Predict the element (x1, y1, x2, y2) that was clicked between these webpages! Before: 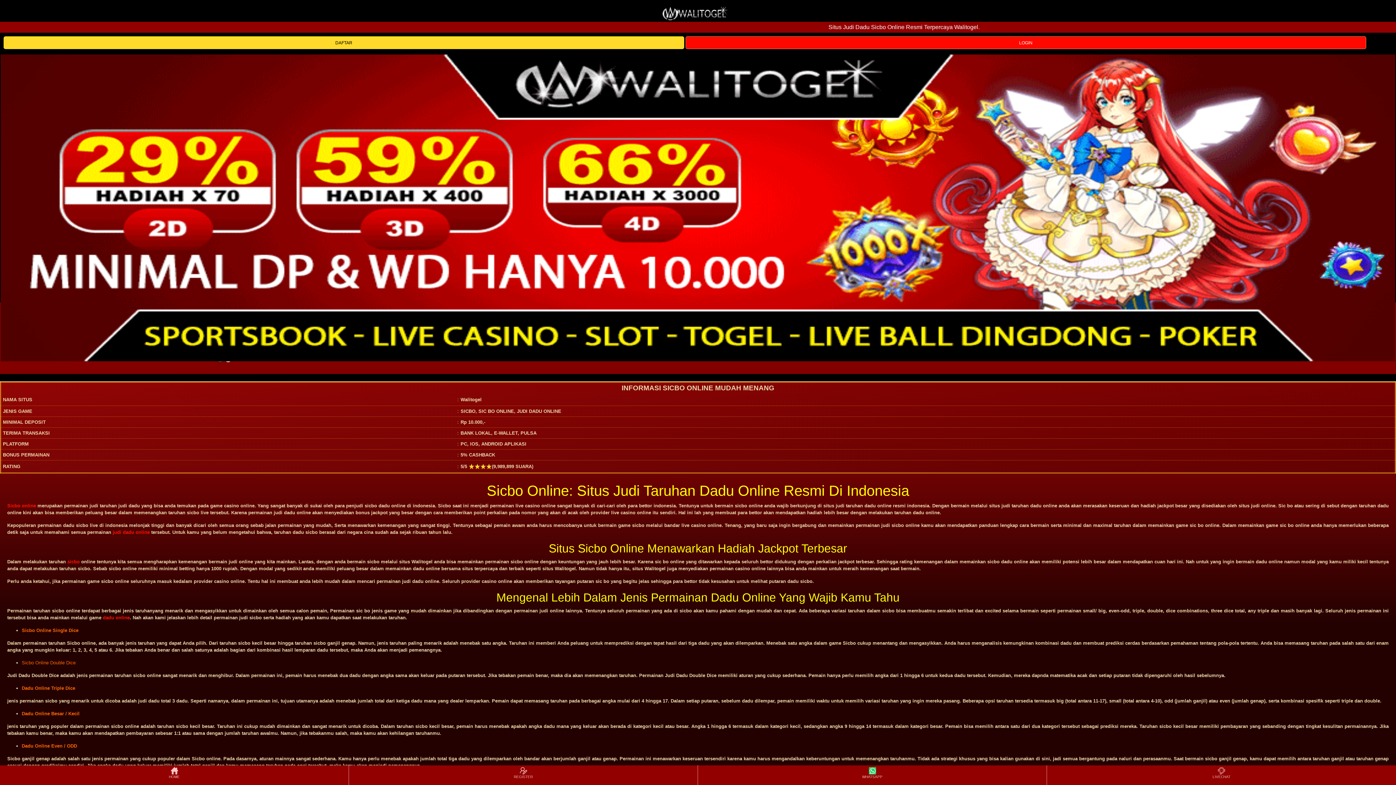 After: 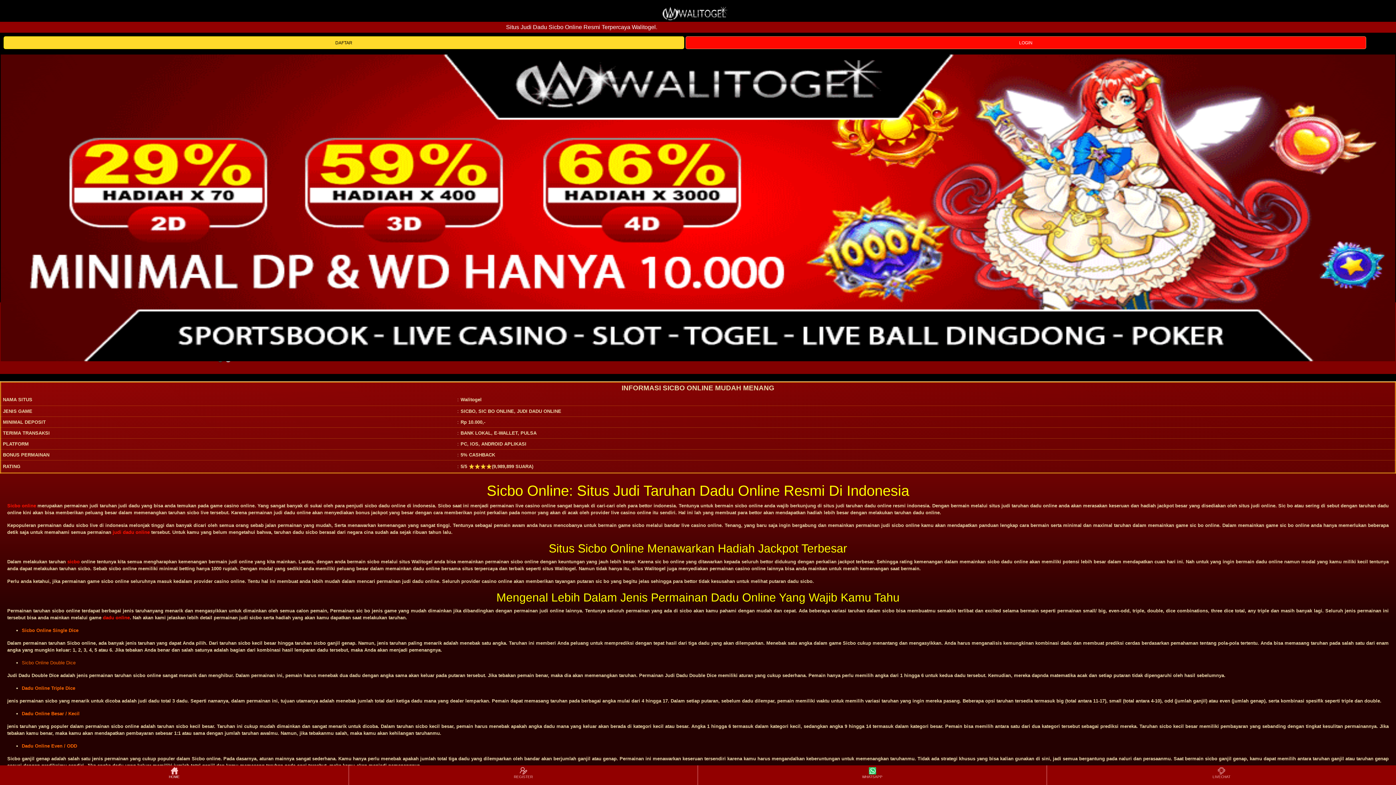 Action: bbox: (0, 766, 348, 784) label: HOME